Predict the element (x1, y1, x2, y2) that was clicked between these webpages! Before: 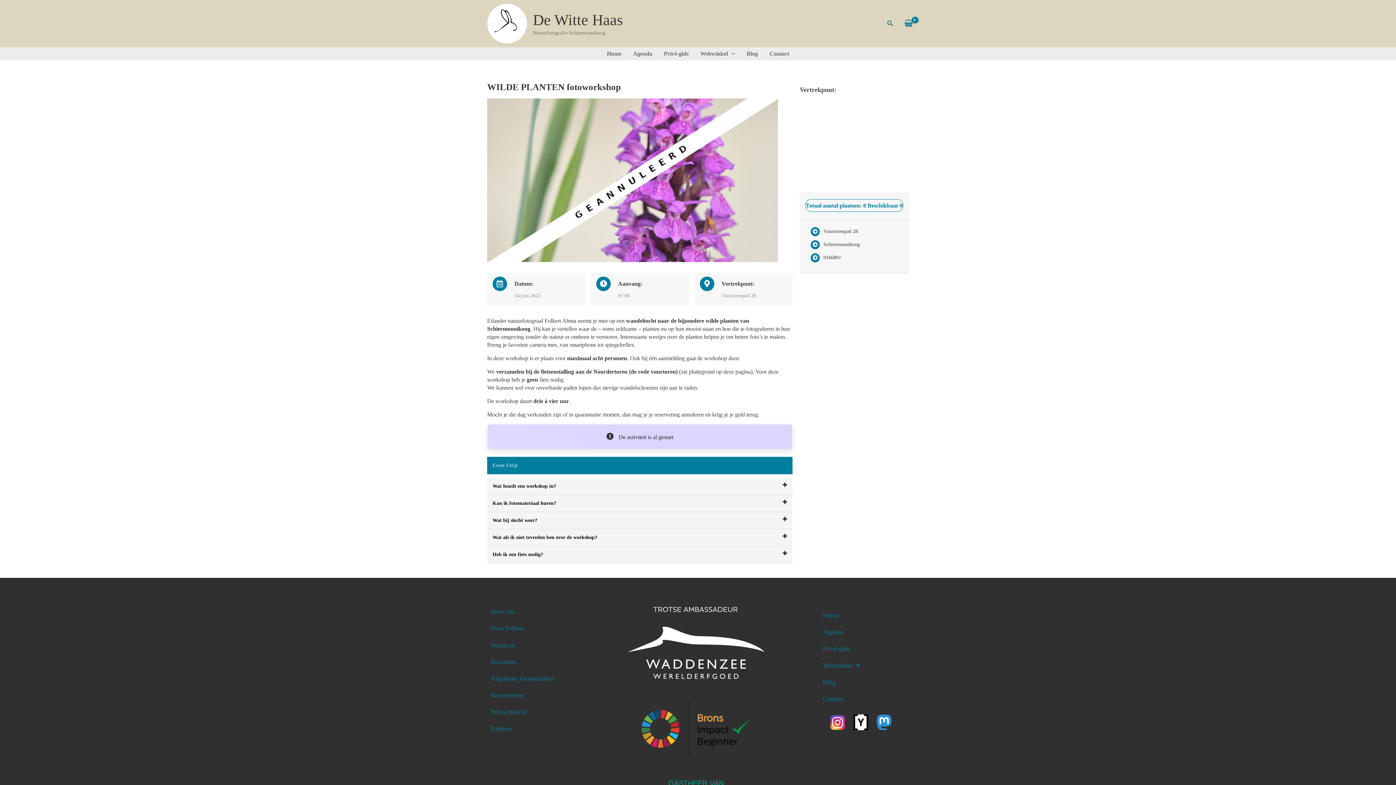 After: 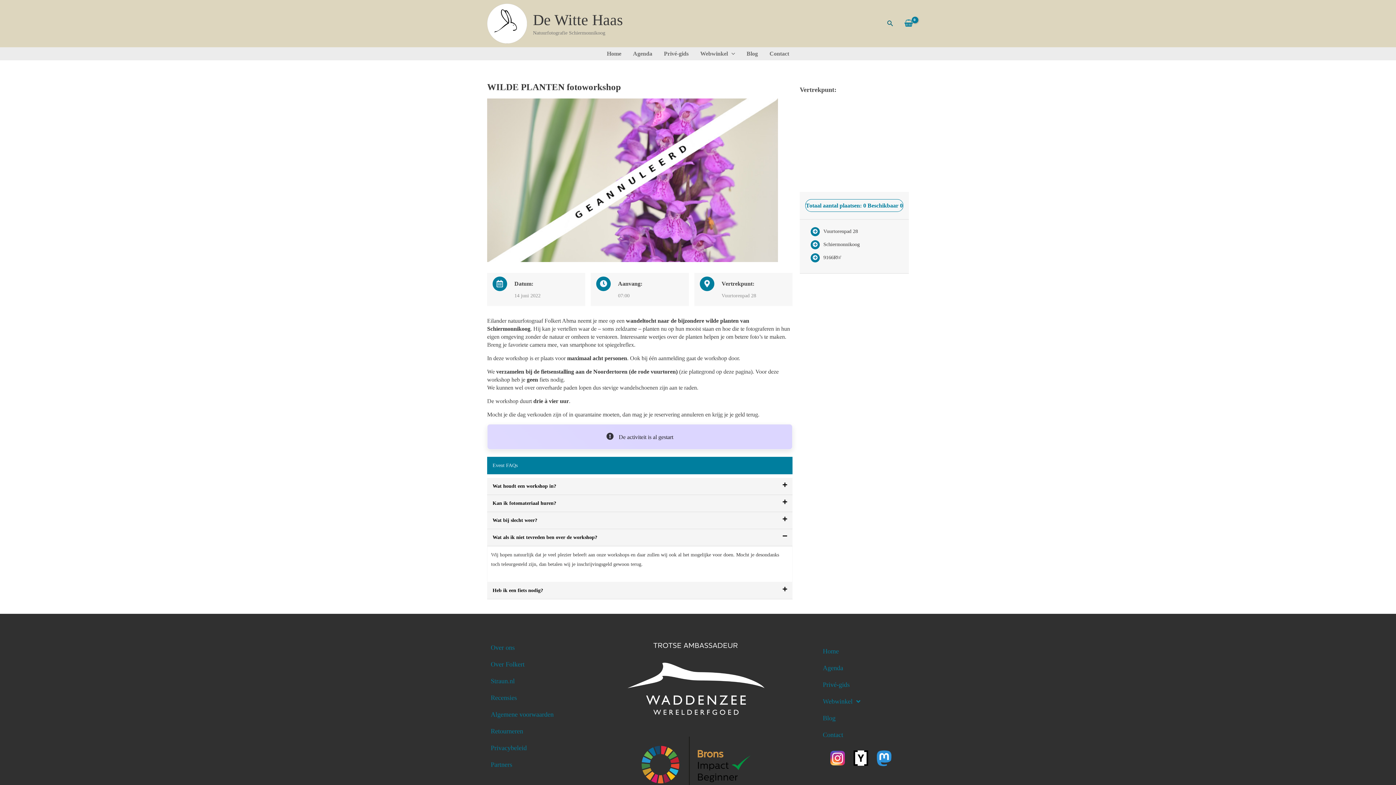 Action: label: Wat als ik niet tevreden ben over de workshop? bbox: (487, 529, 792, 546)